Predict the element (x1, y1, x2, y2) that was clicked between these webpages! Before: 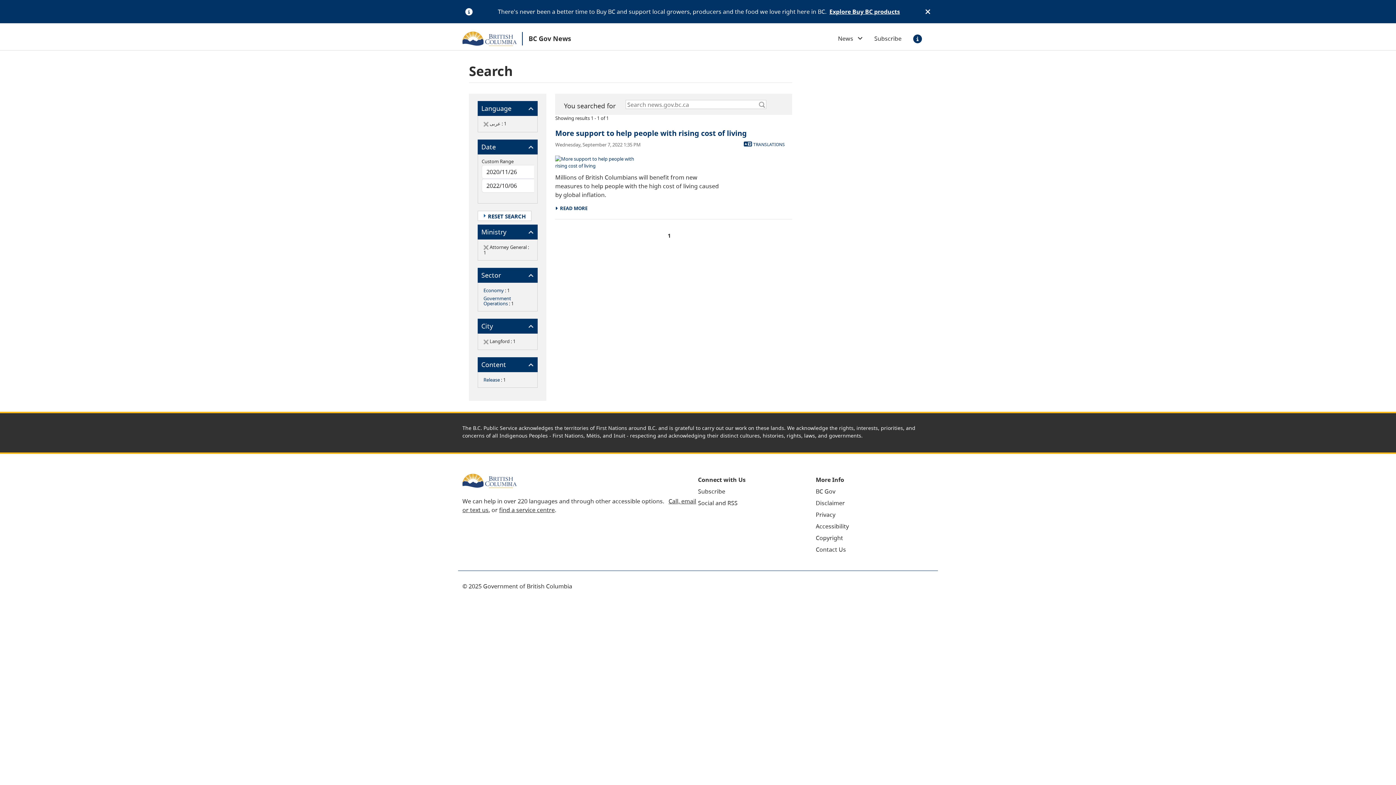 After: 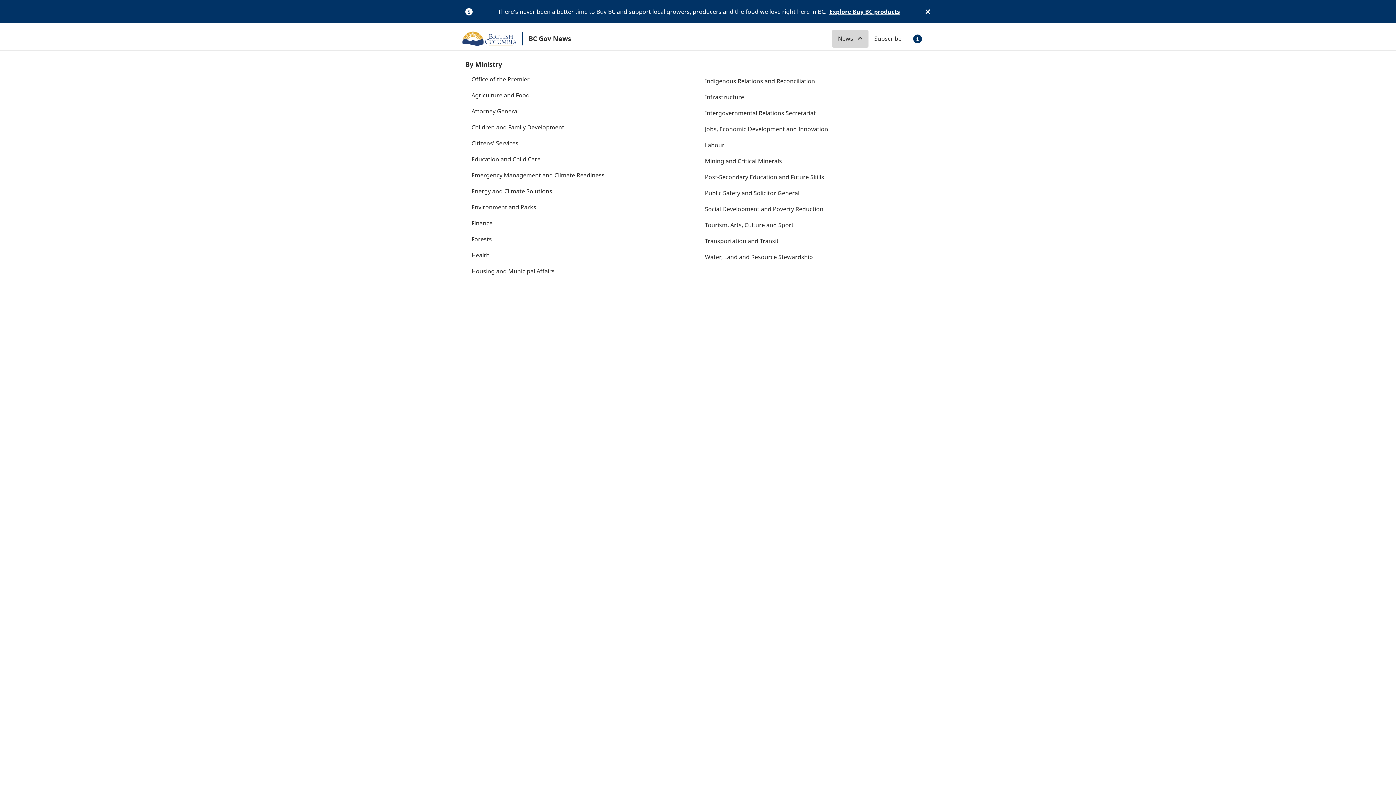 Action: bbox: (835, 31, 865, 45) label: News   